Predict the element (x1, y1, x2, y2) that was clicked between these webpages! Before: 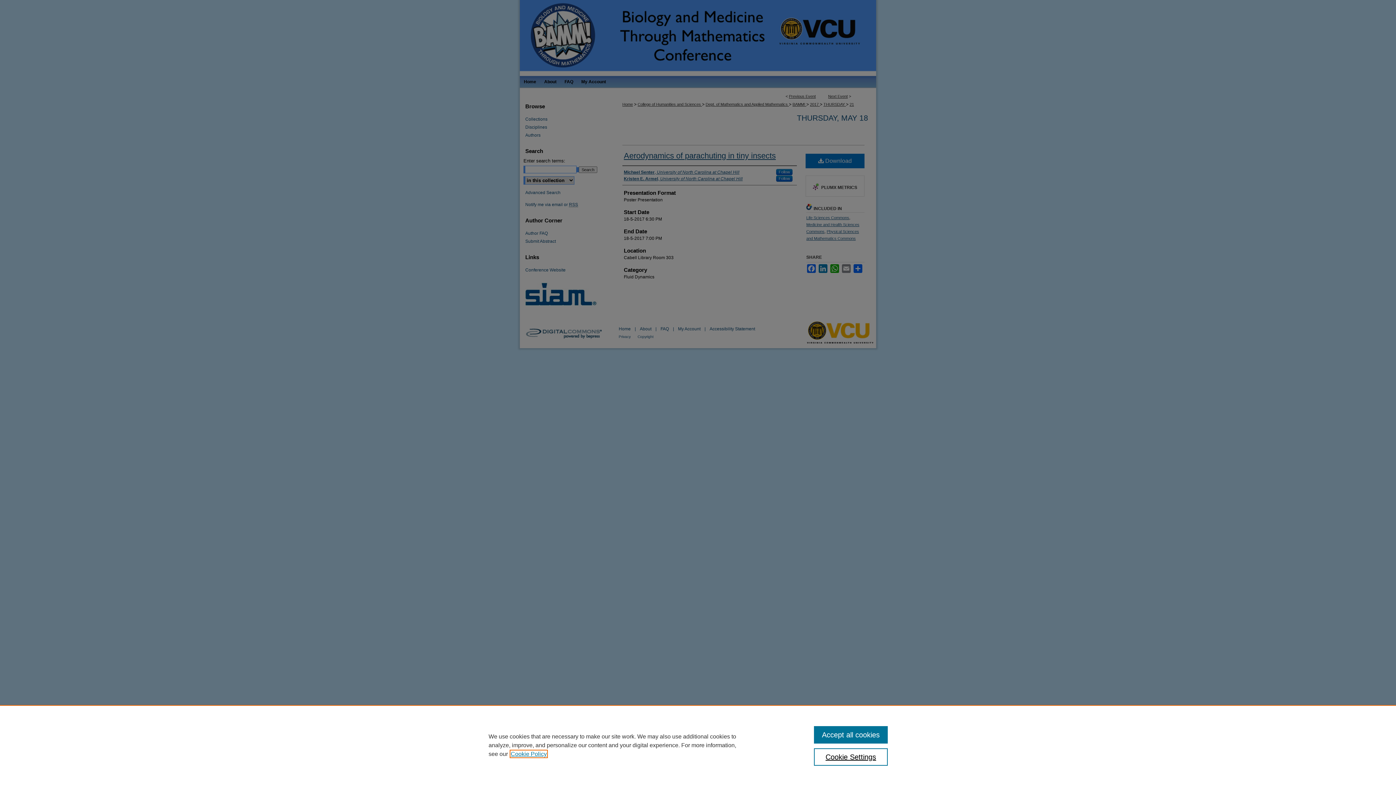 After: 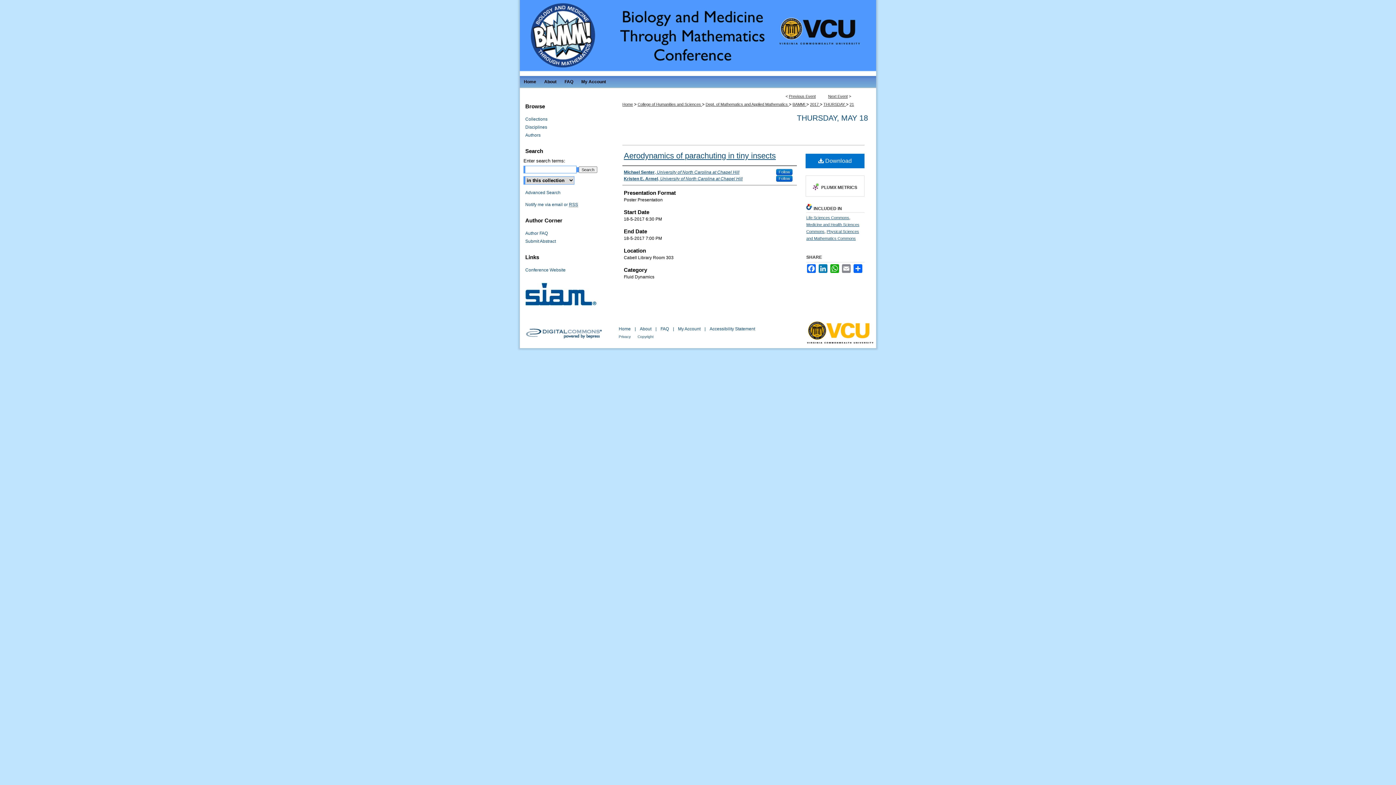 Action: label: Accept all cookies bbox: (814, 726, 887, 744)